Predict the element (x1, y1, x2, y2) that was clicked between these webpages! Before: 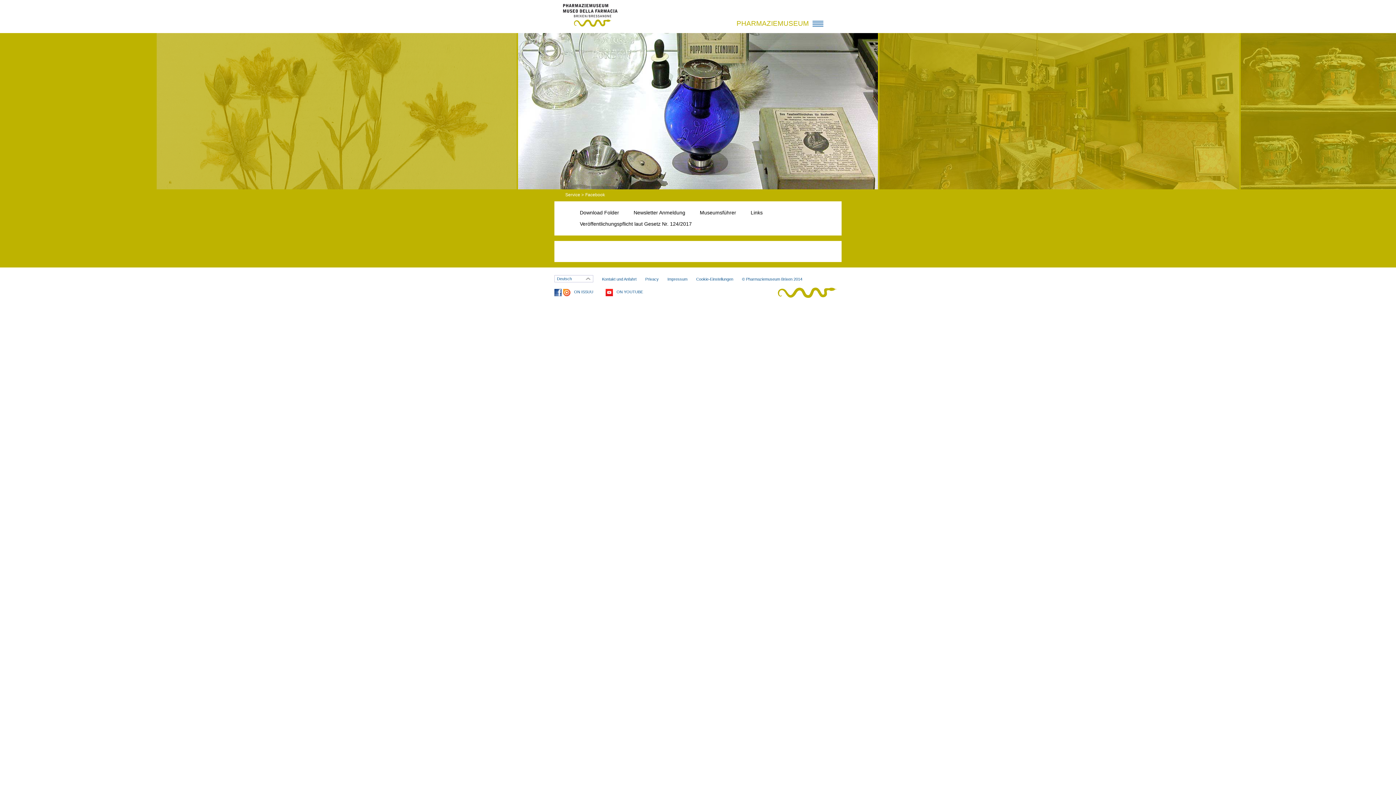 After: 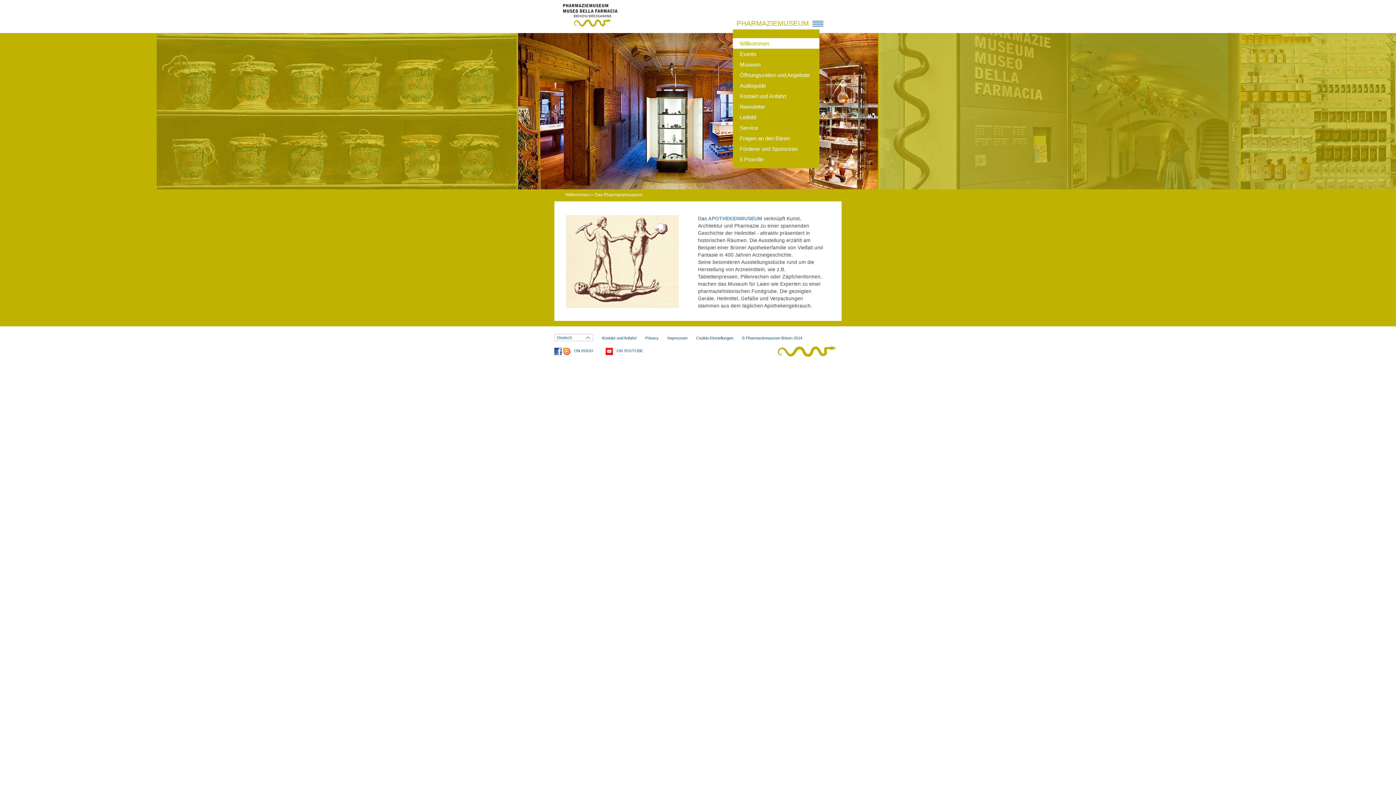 Action: bbox: (554, 297, 561, 302)